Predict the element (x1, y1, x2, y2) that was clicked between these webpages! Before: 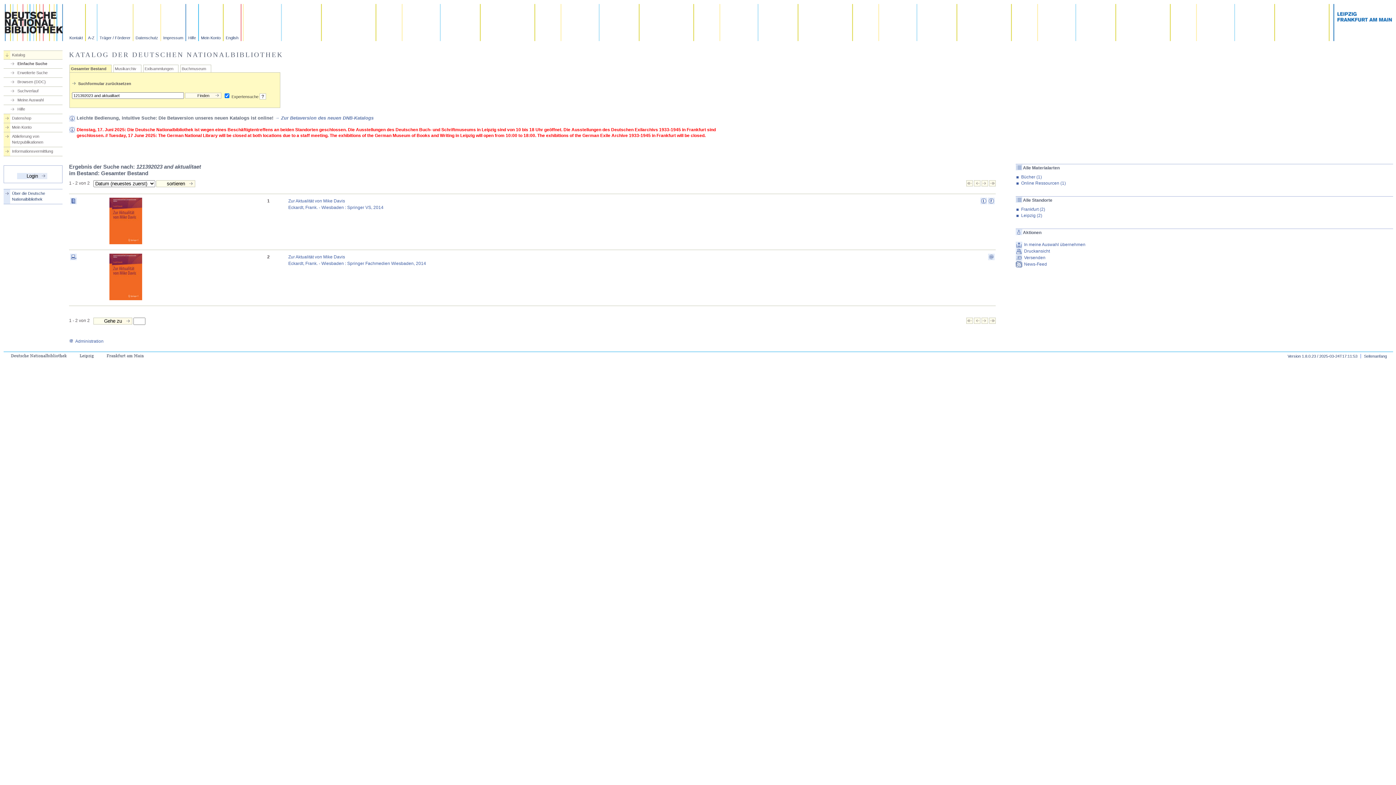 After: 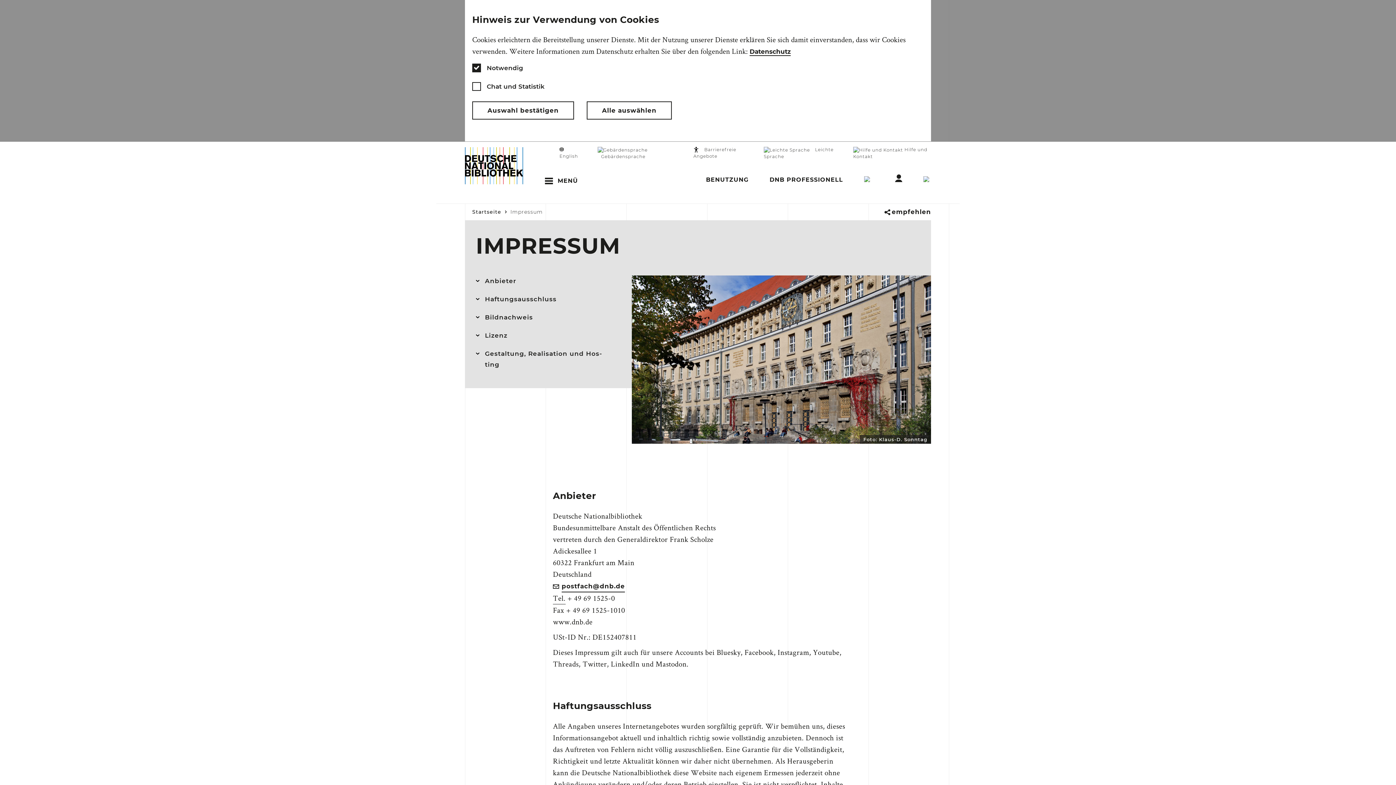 Action: bbox: (161, 4, 186, 41) label: Impressum